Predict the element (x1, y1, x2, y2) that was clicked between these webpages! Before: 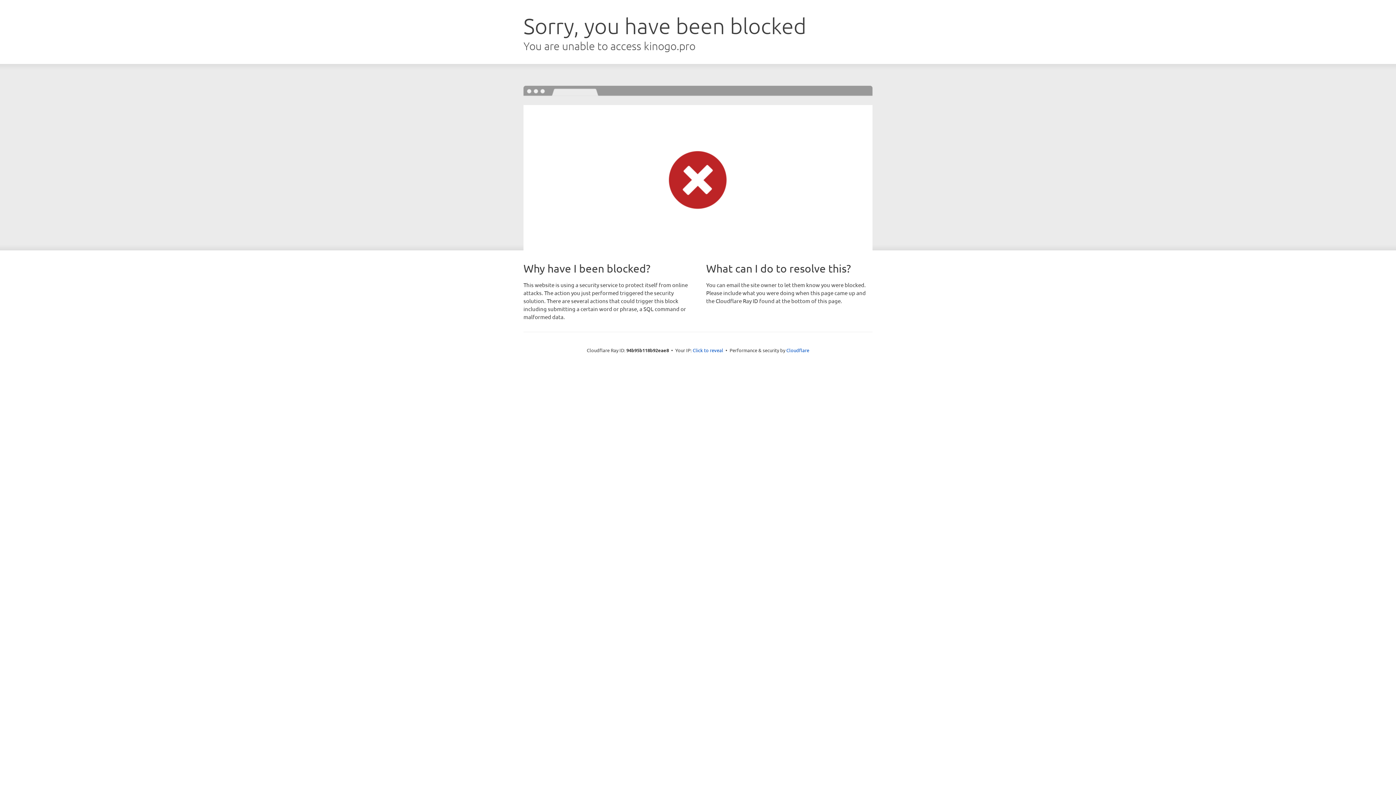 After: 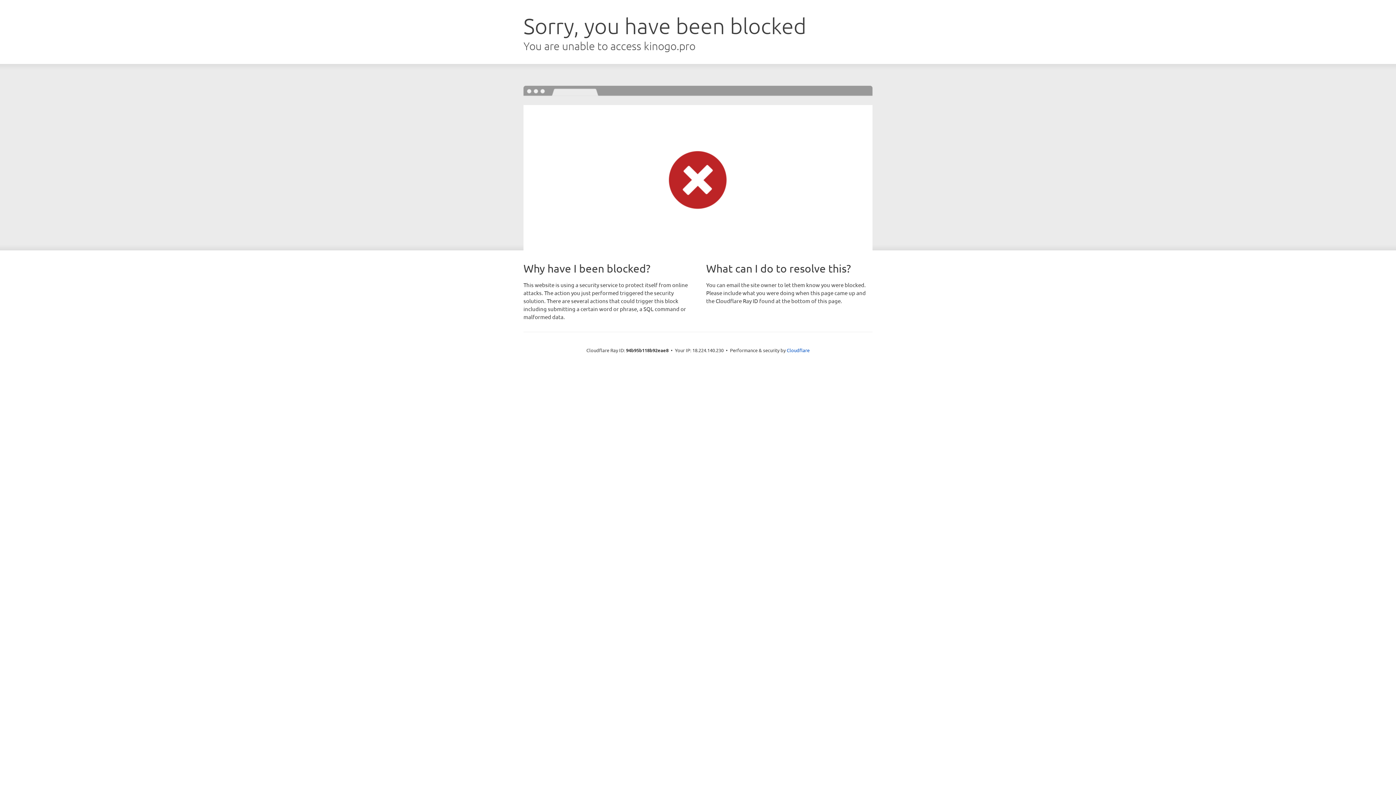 Action: label: Click to reveal bbox: (692, 346, 723, 353)